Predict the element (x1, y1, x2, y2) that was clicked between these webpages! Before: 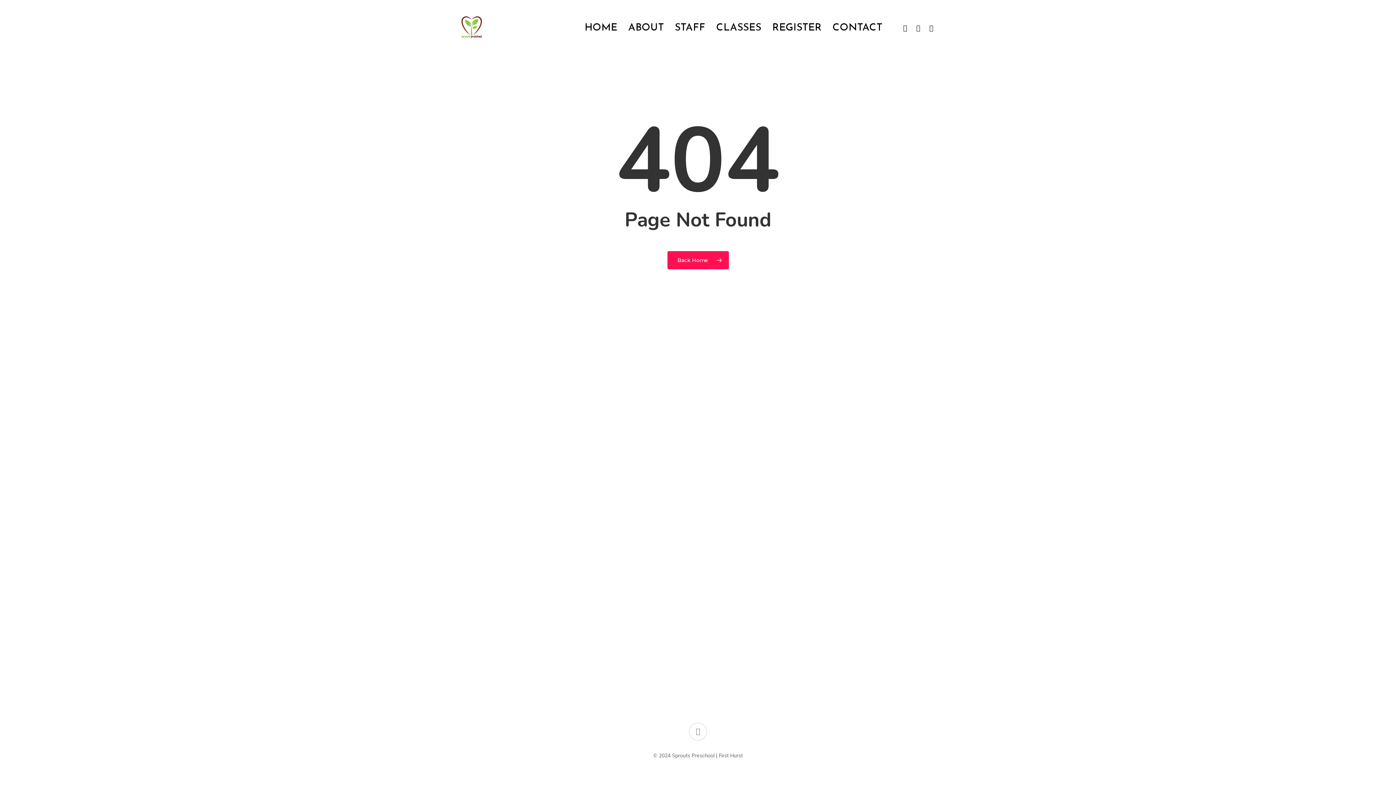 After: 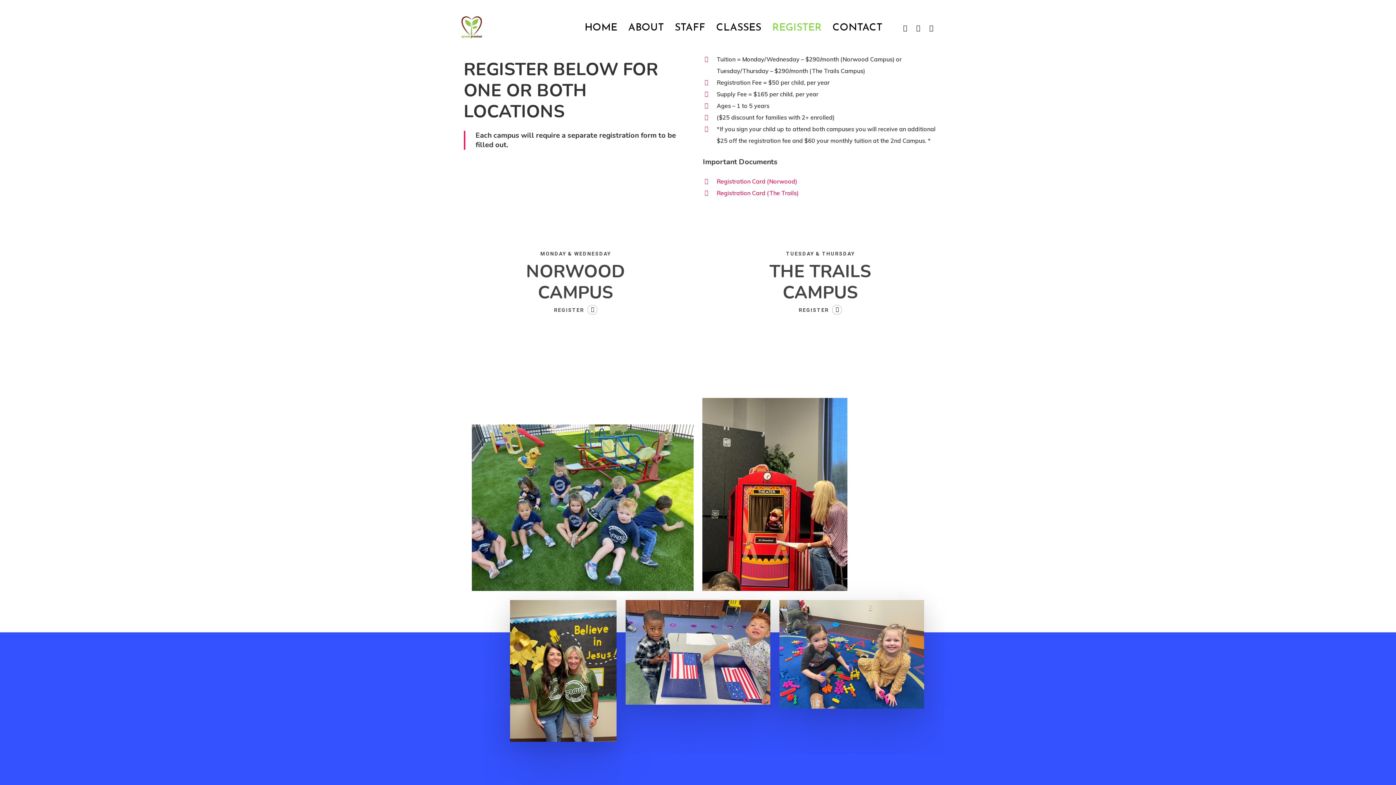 Action: bbox: (766, 24, 827, 29) label: REGISTER